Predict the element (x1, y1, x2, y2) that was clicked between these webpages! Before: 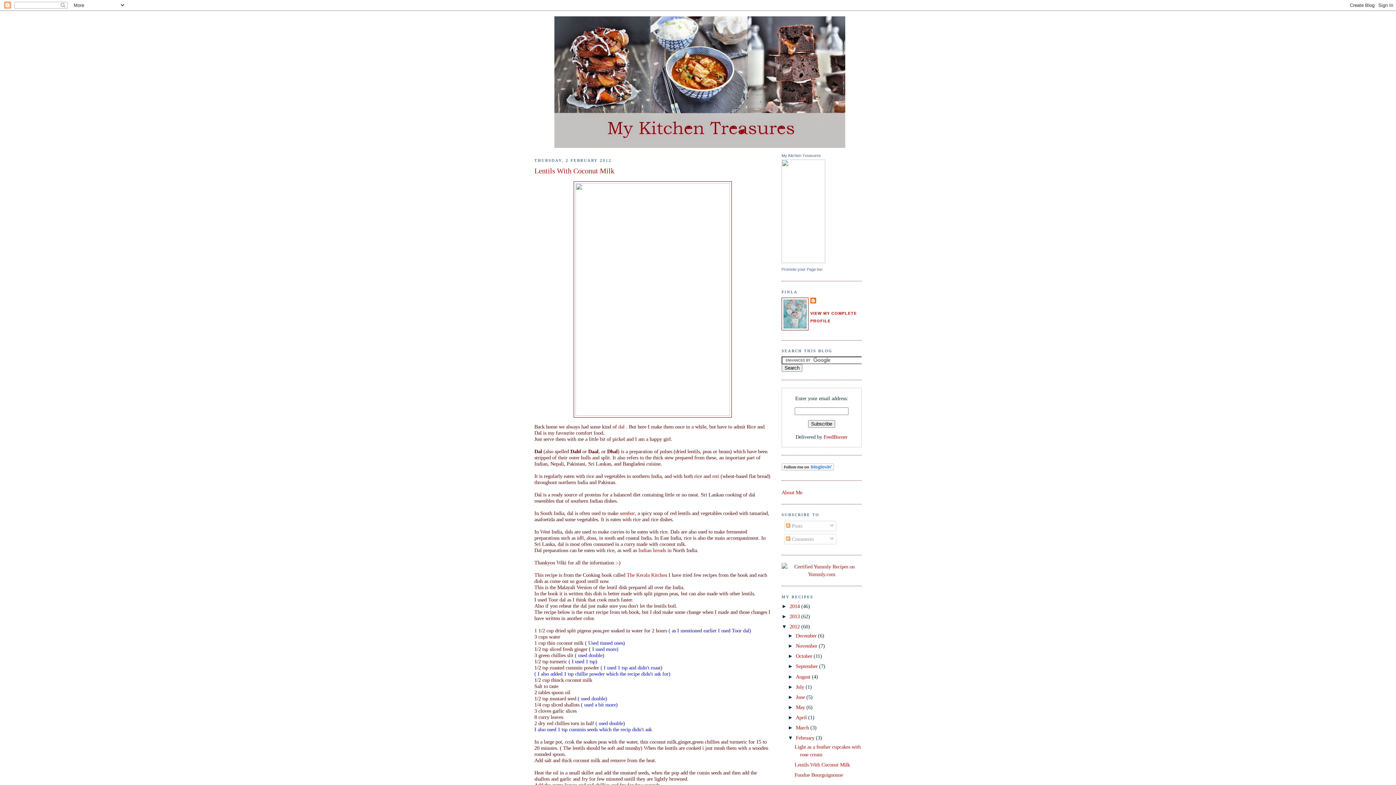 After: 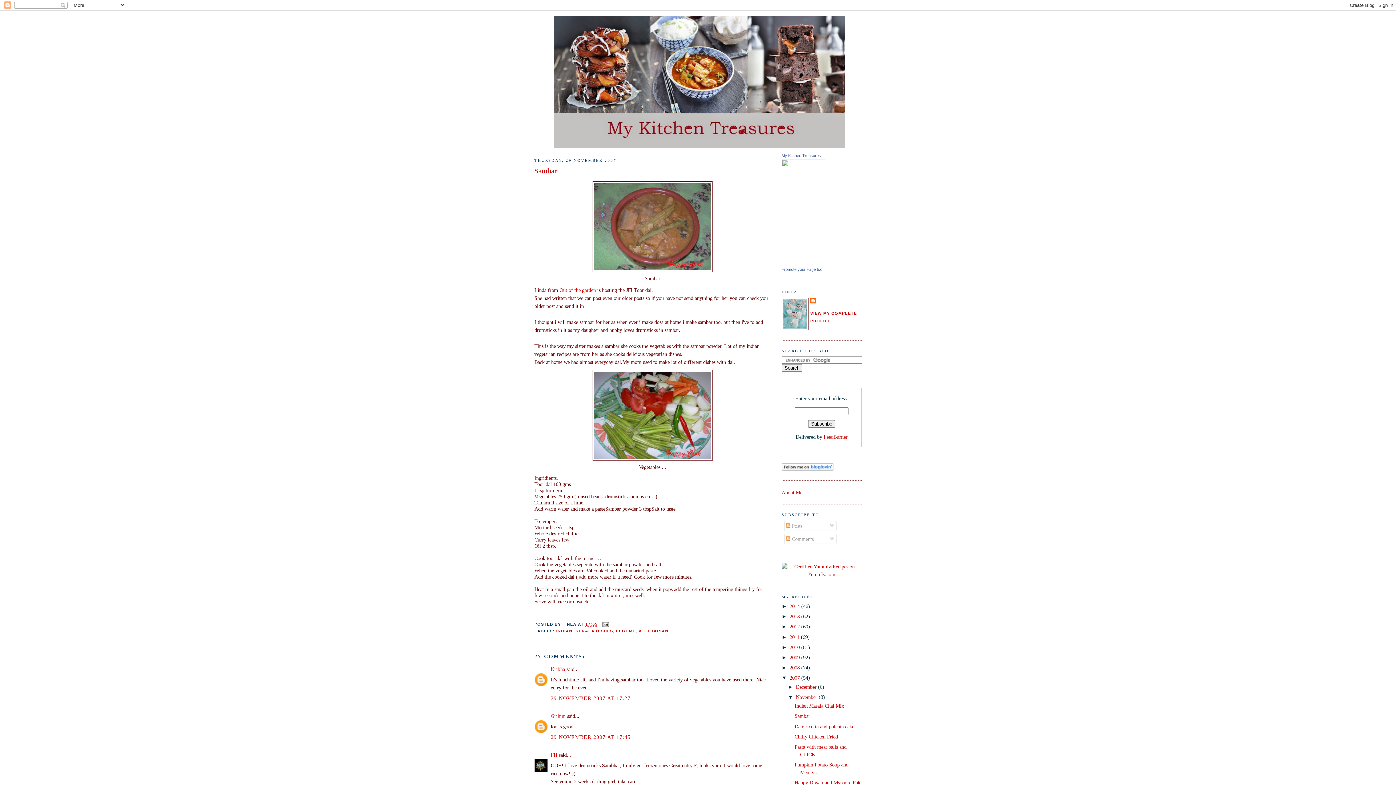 Action: bbox: (620, 510, 634, 516) label: sambar